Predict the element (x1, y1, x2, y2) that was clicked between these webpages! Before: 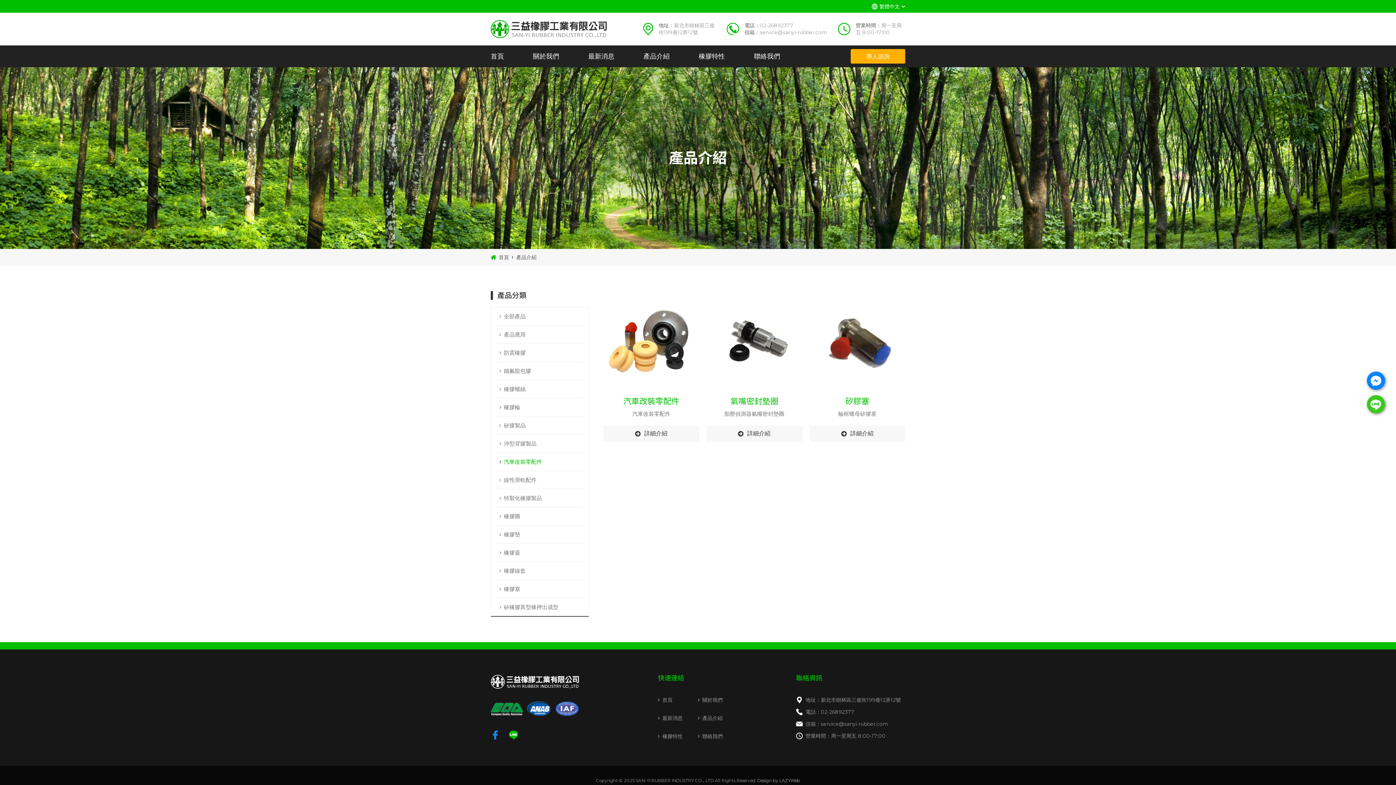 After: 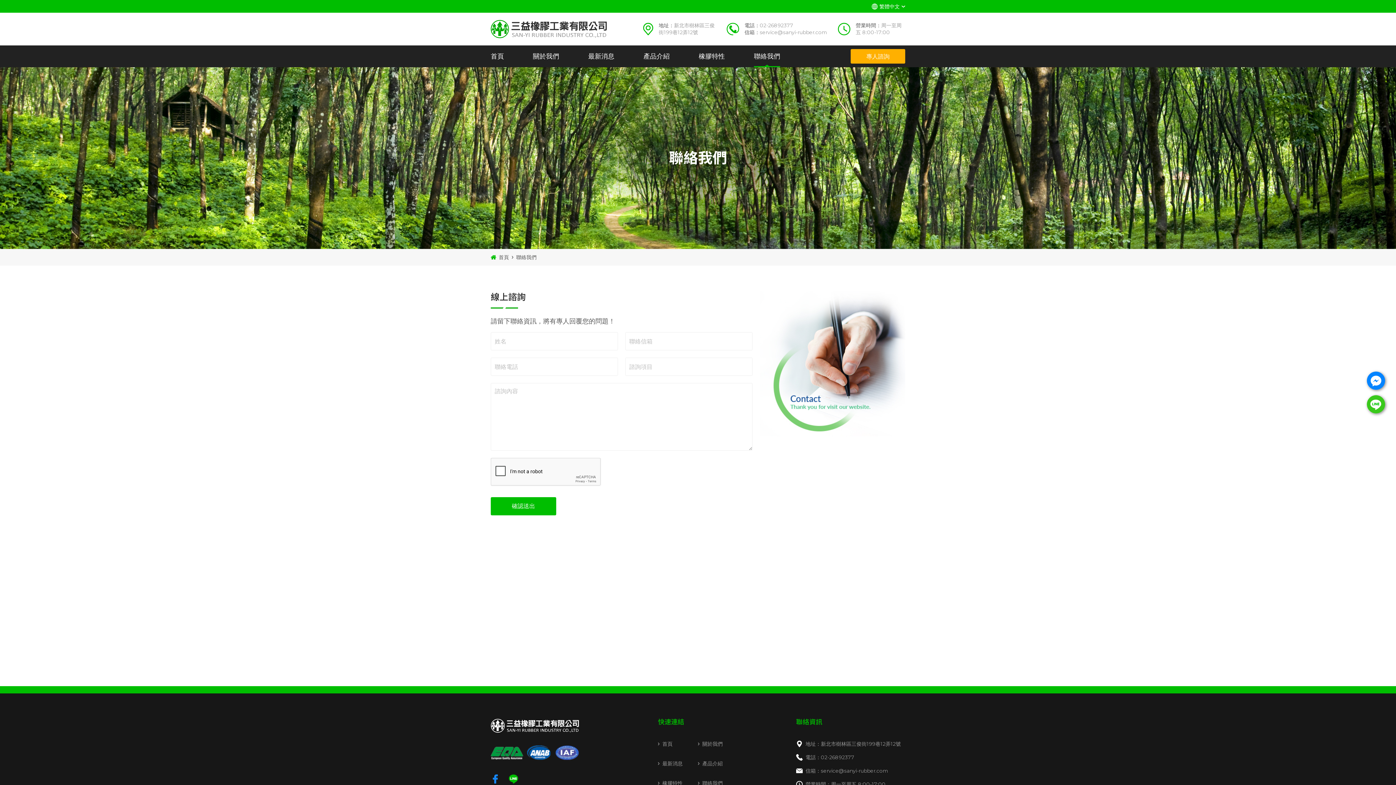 Action: label: 聯絡我們 bbox: (698, 732, 722, 741)